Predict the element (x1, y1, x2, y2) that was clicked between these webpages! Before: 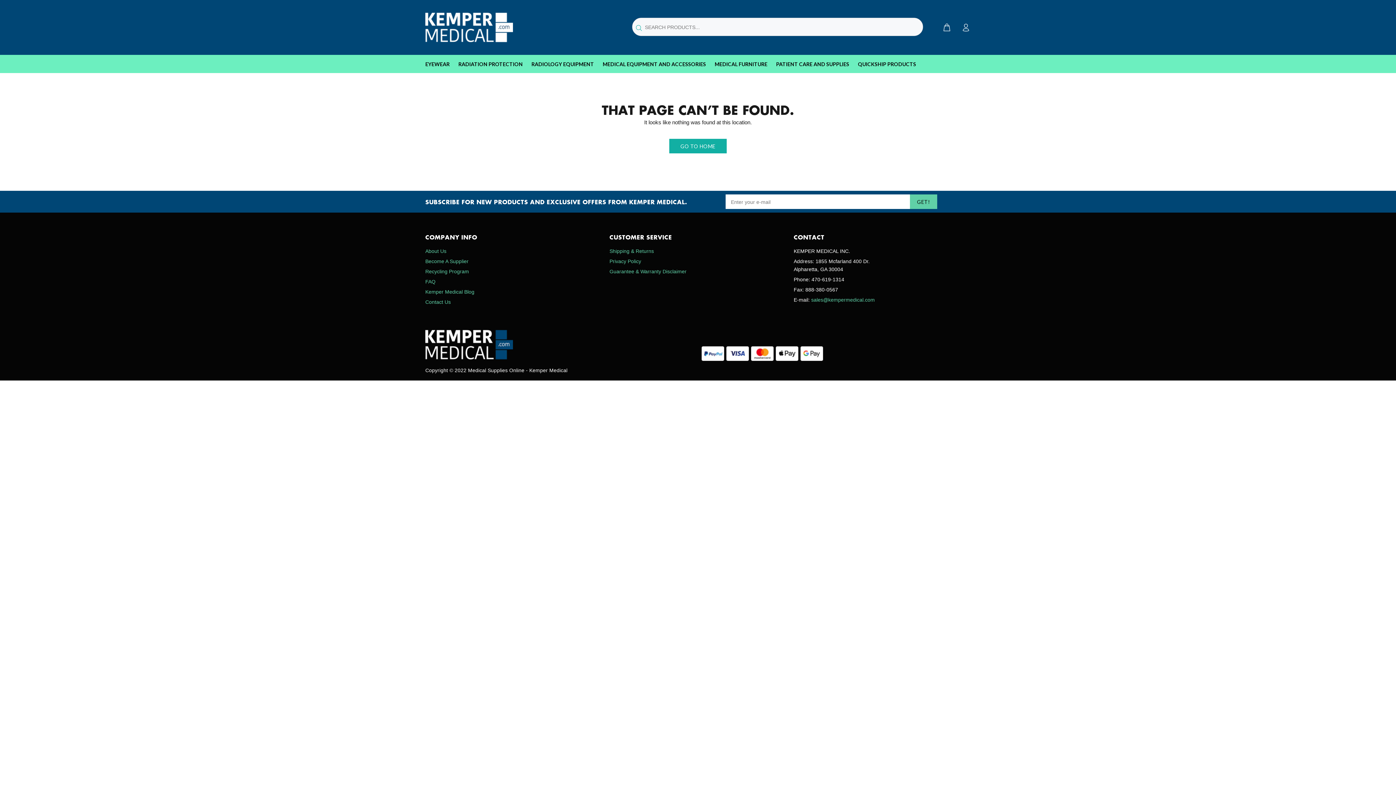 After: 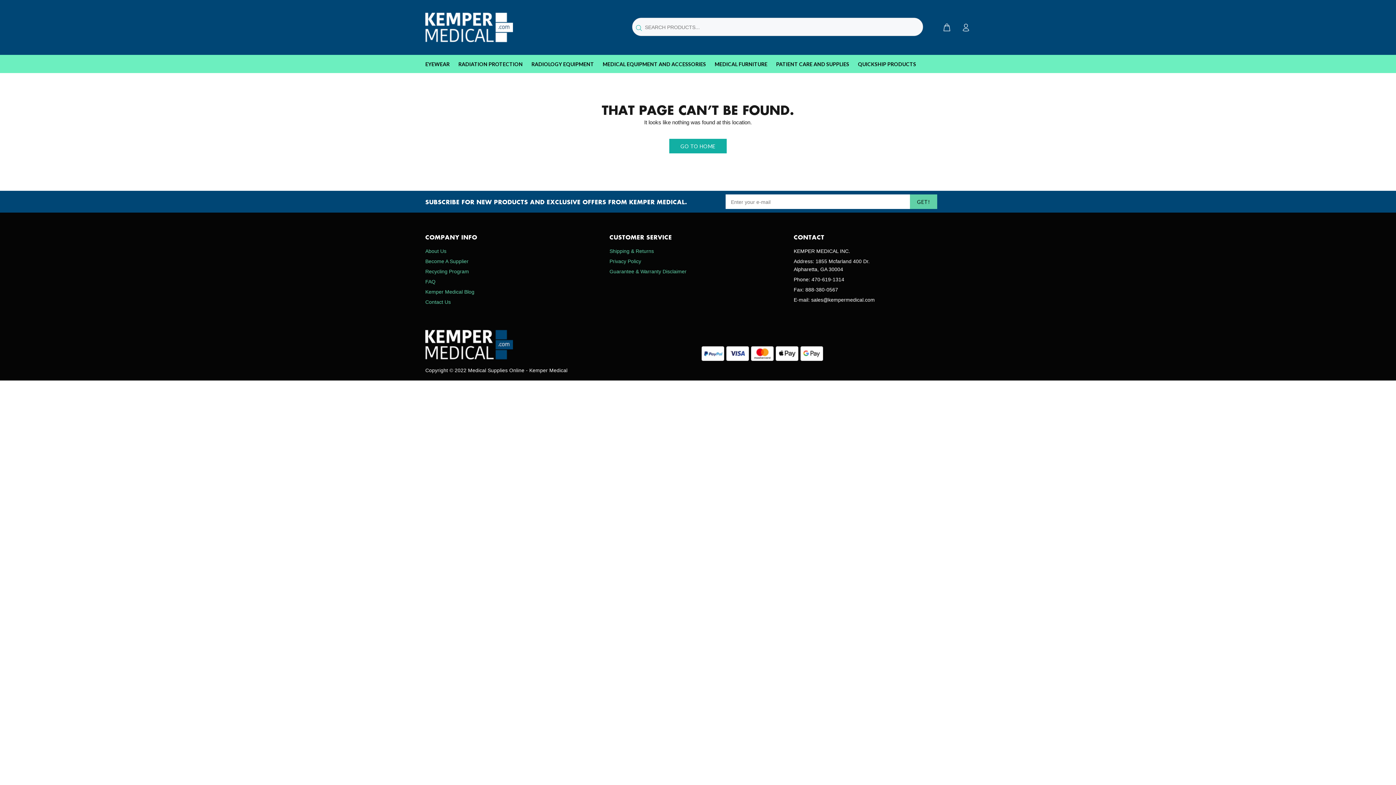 Action: bbox: (811, 297, 875, 302) label: sales@kempermedical.com